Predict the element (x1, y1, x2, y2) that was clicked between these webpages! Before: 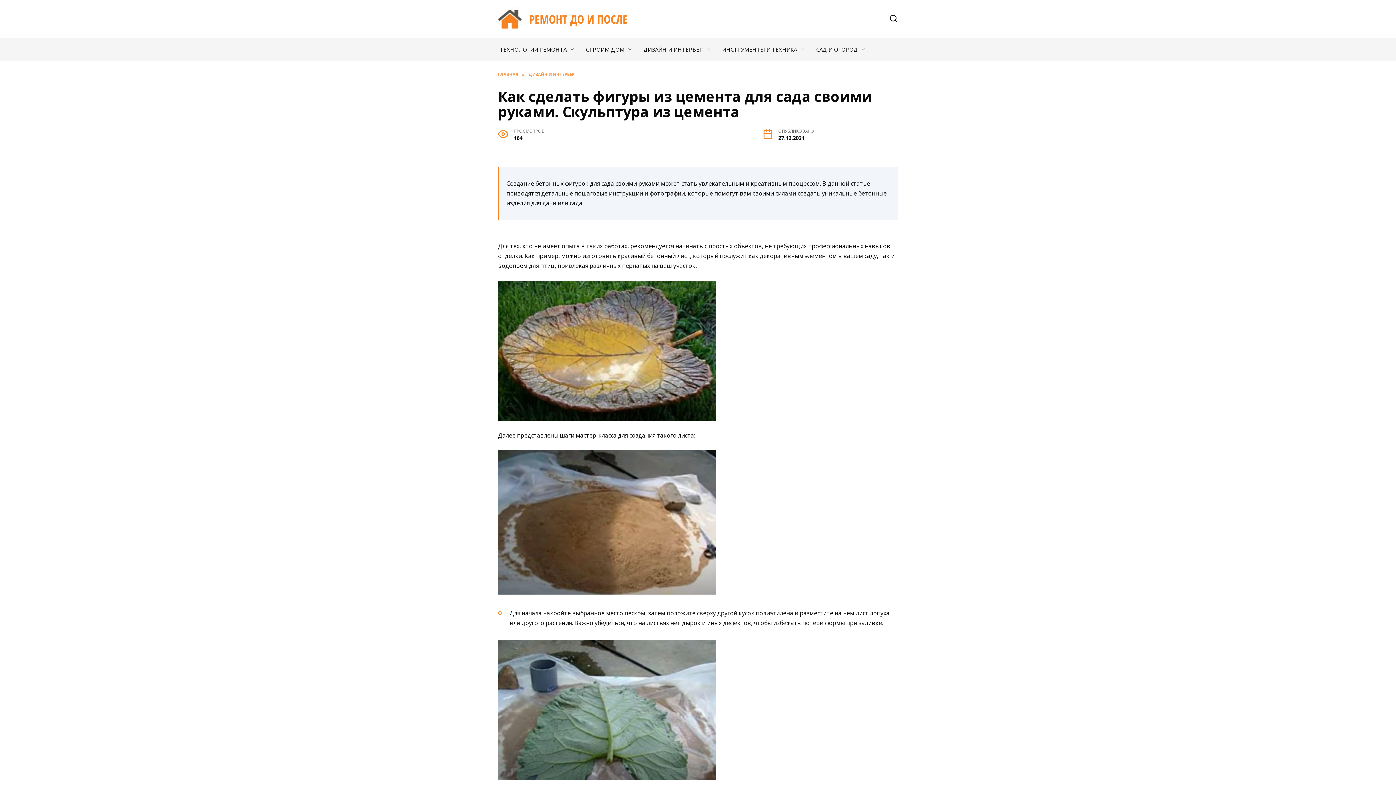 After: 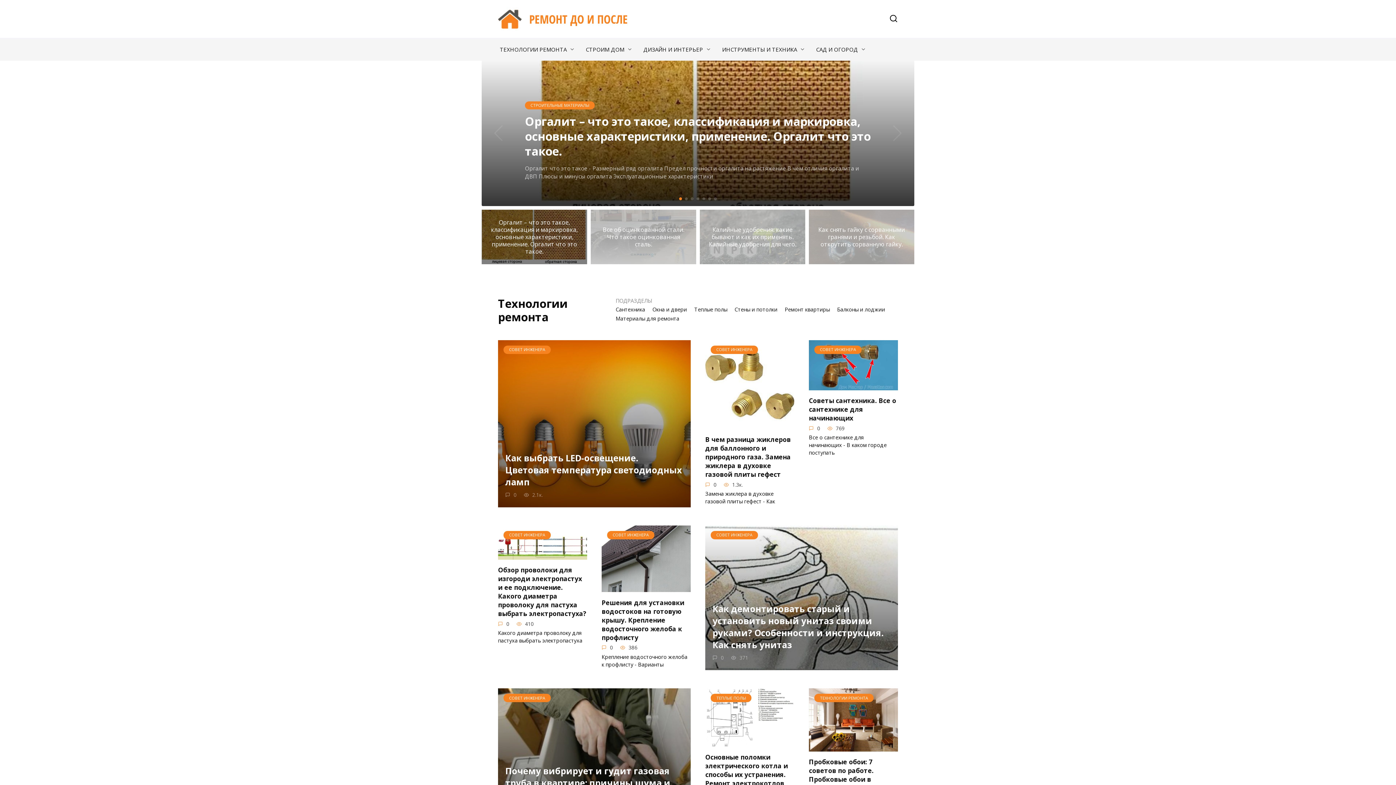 Action: bbox: (498, 71, 518, 77) label: ГЛАВНАЯ